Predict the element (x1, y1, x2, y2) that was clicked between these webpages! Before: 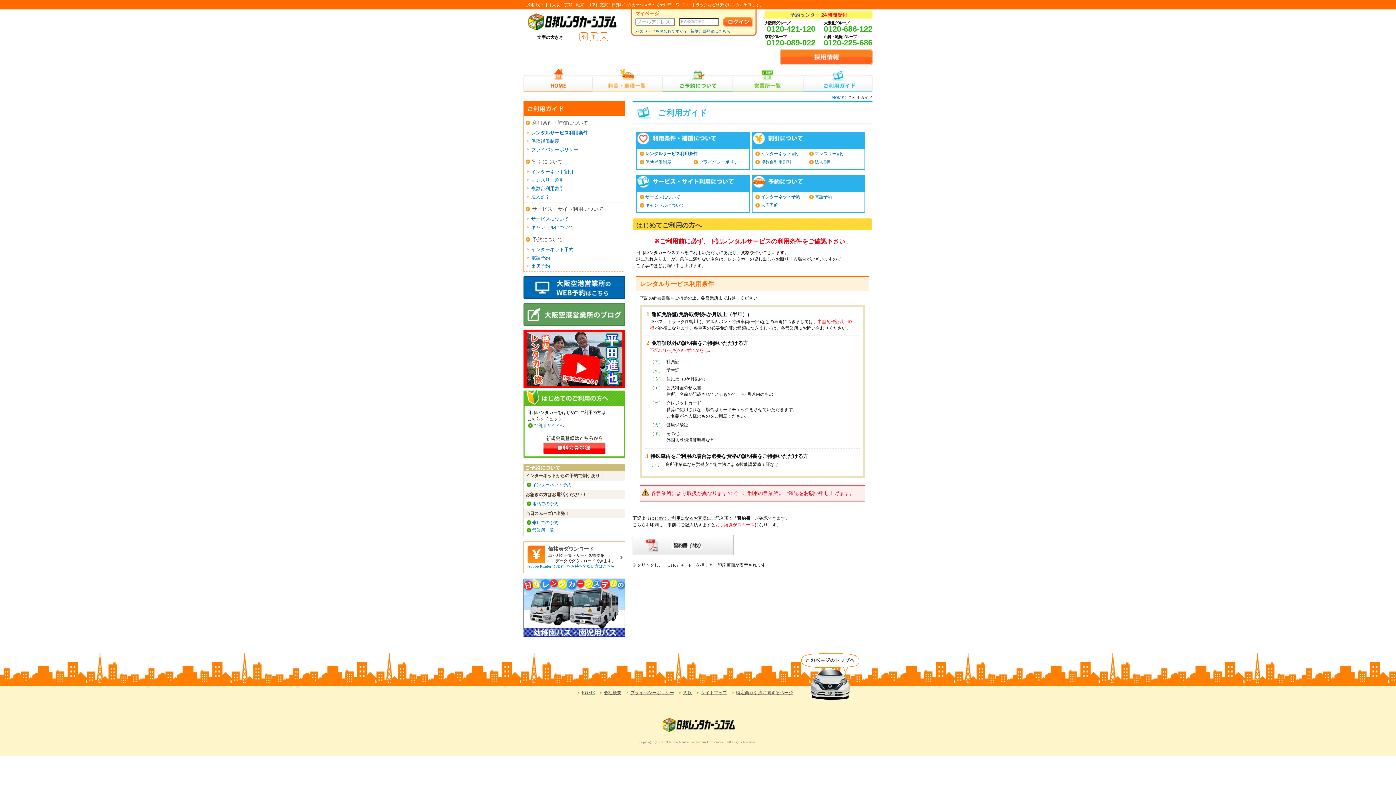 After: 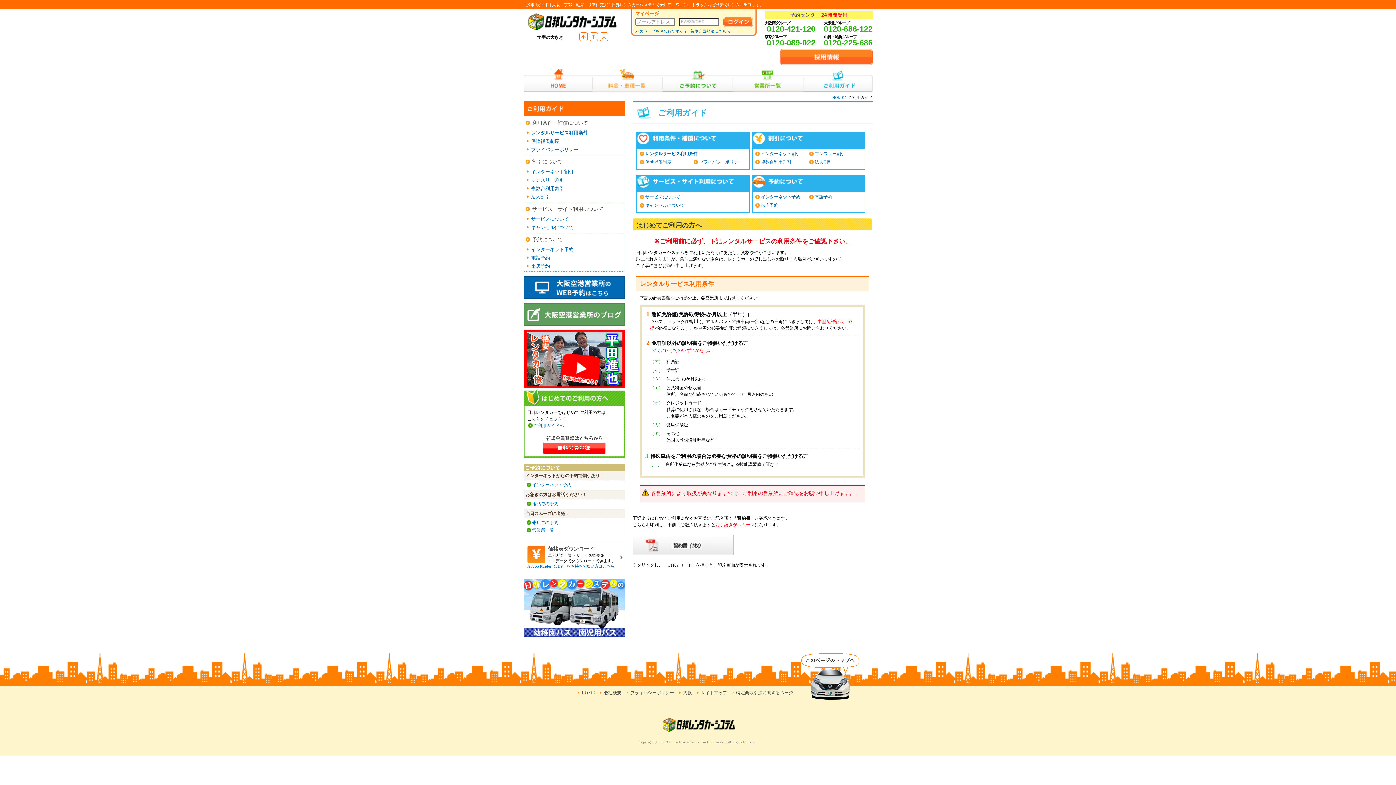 Action: label: 0120-421-120 bbox: (766, 24, 815, 33)